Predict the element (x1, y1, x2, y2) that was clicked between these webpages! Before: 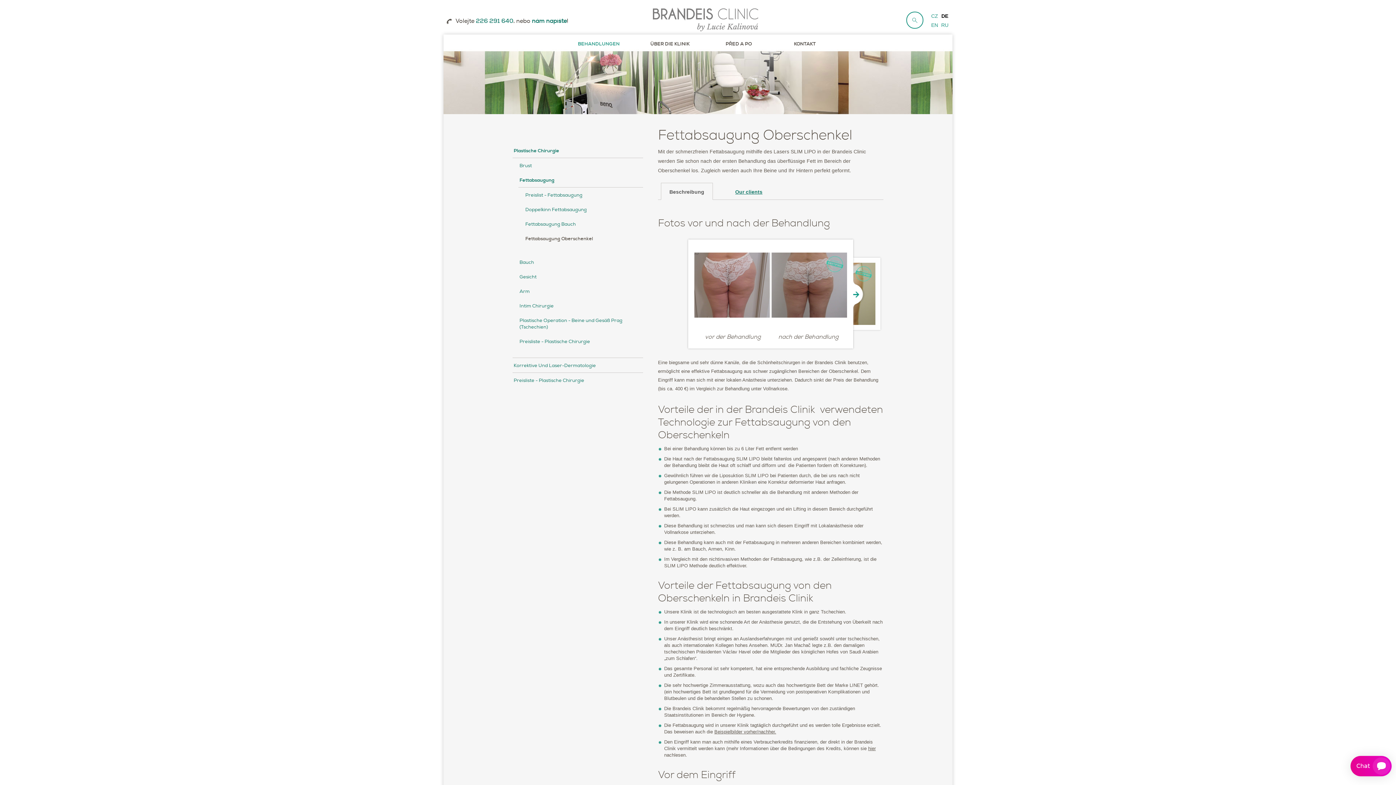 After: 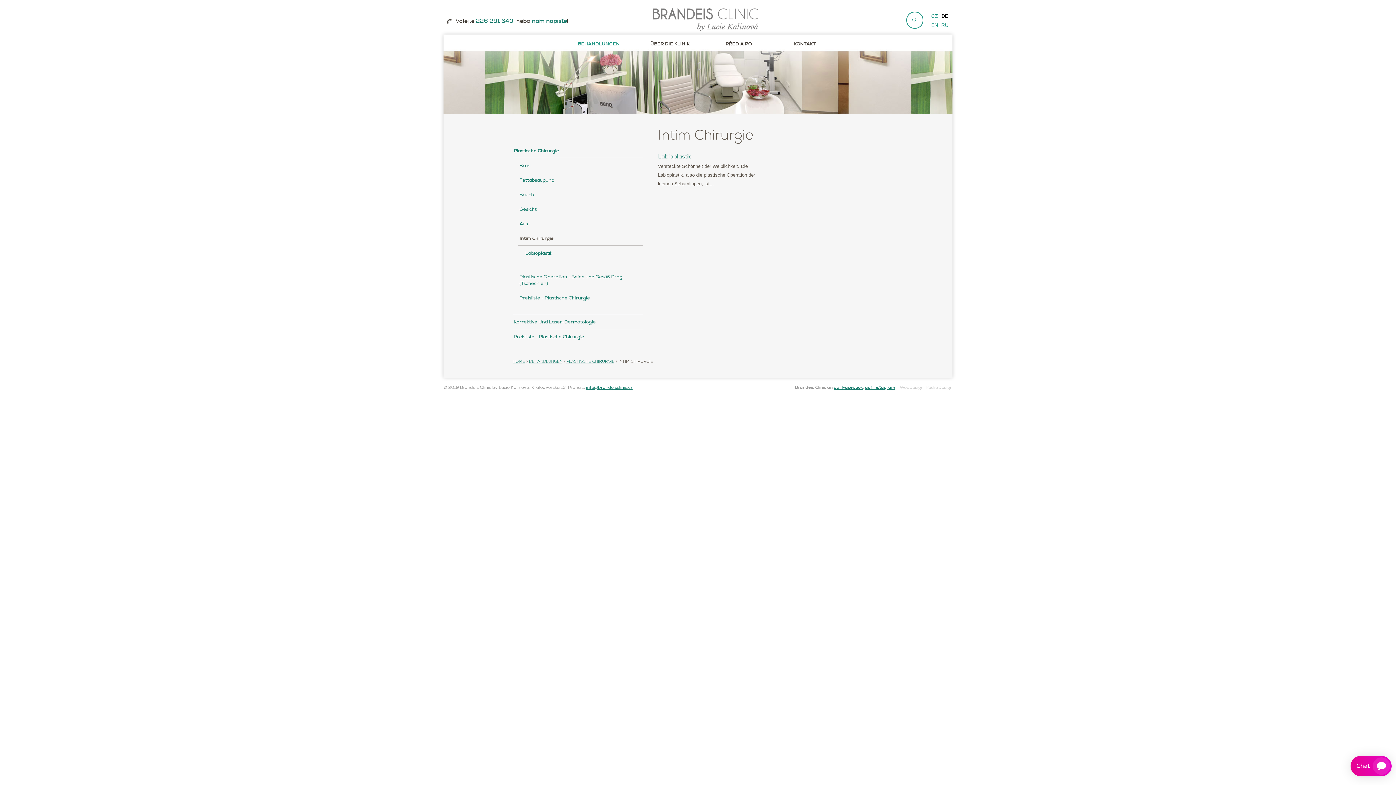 Action: label: Intim Chirurgie bbox: (518, 298, 643, 313)